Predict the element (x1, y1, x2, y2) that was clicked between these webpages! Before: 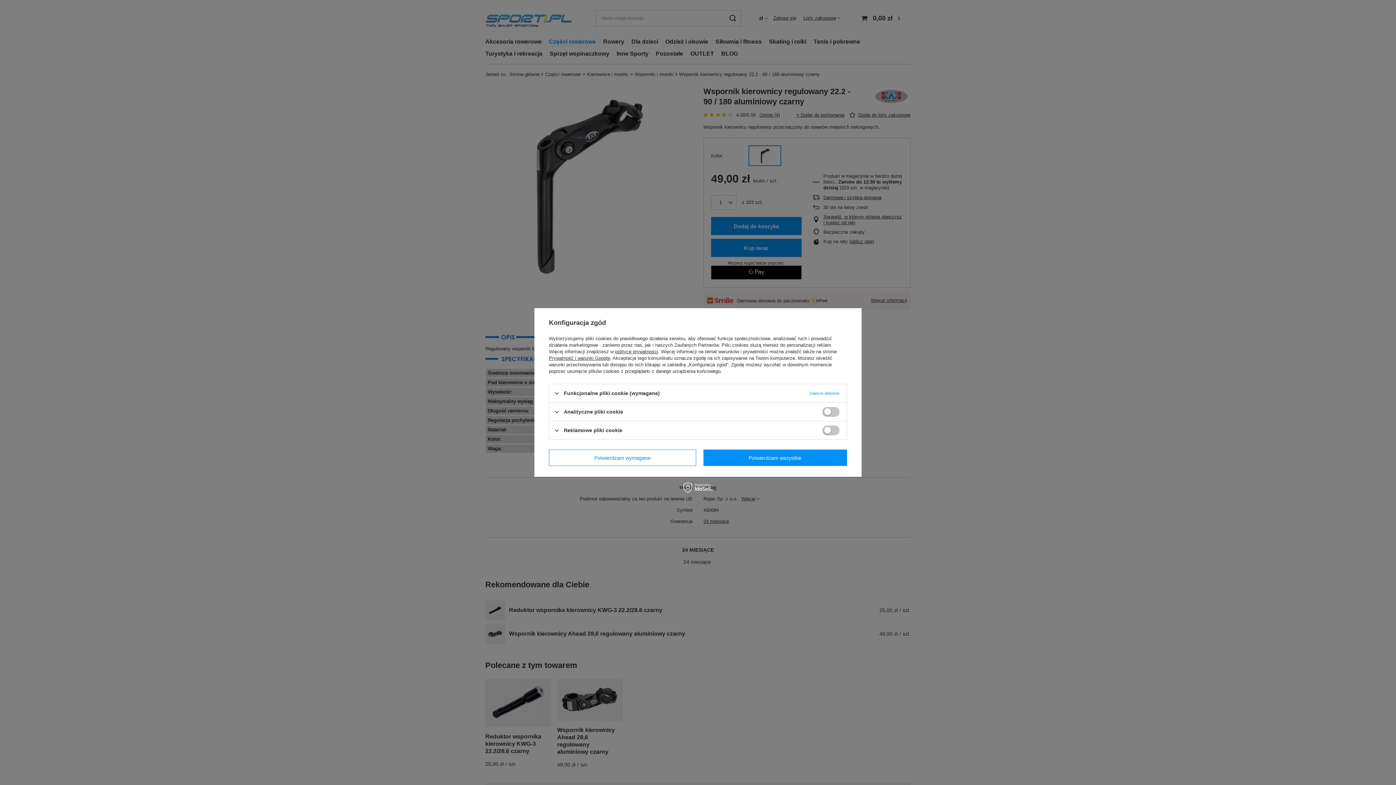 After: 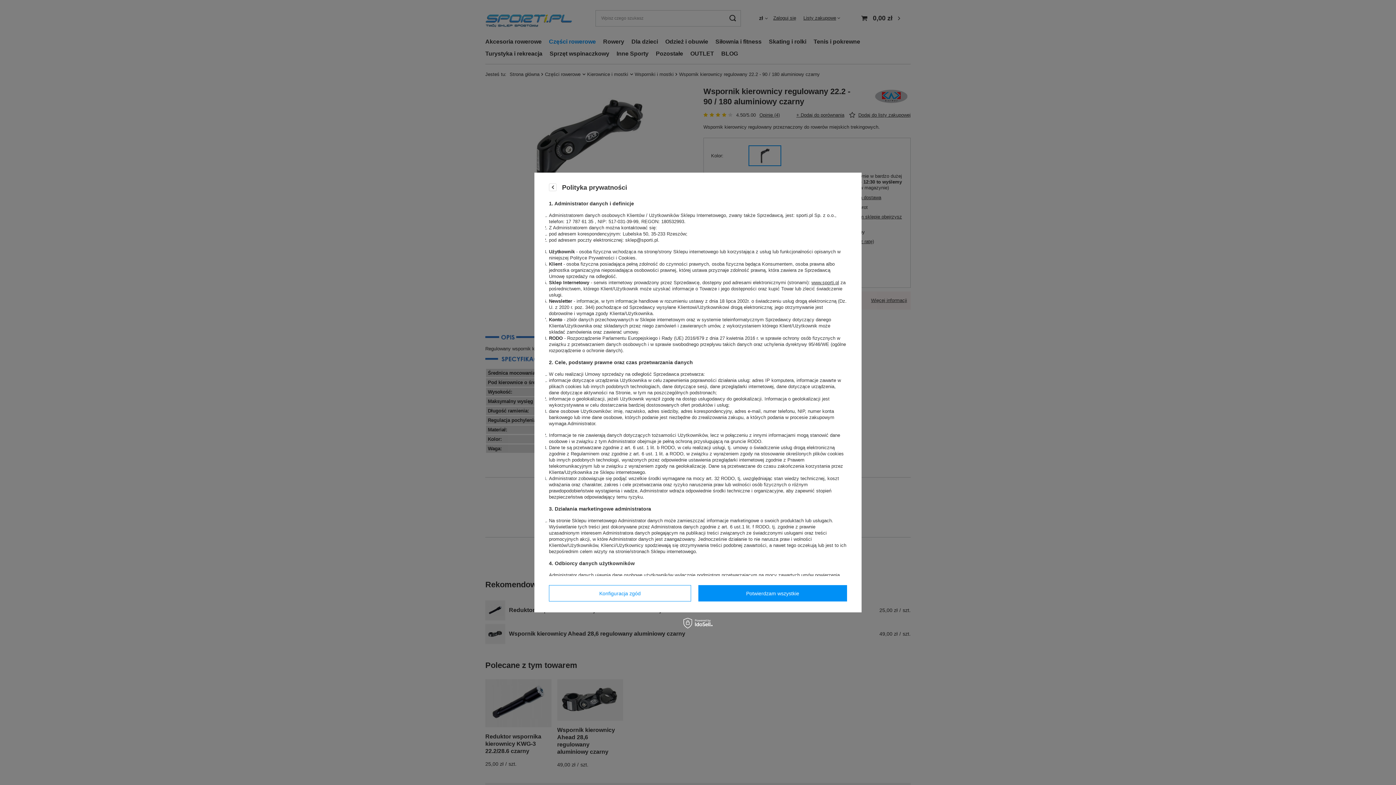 Action: bbox: (615, 349, 658, 354) label: polityce prywatności